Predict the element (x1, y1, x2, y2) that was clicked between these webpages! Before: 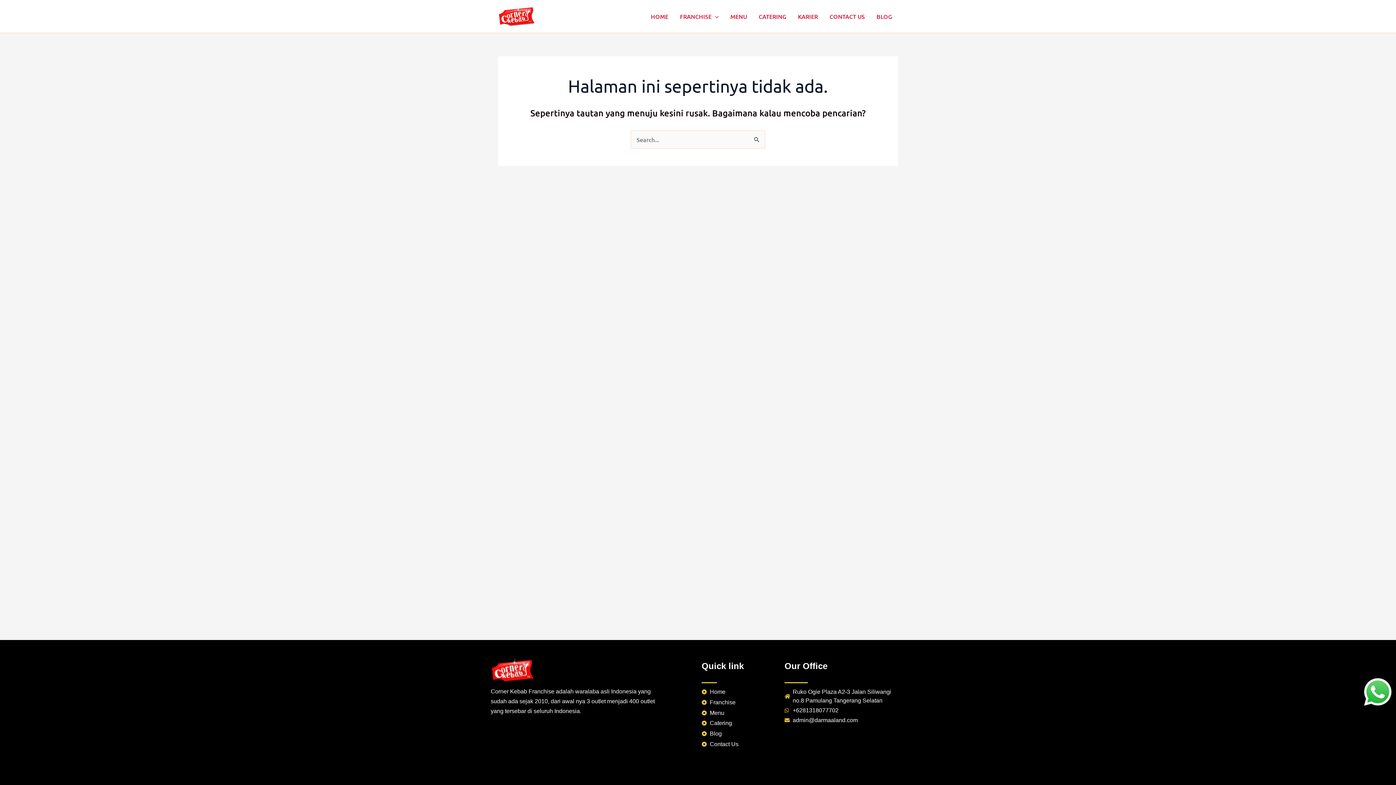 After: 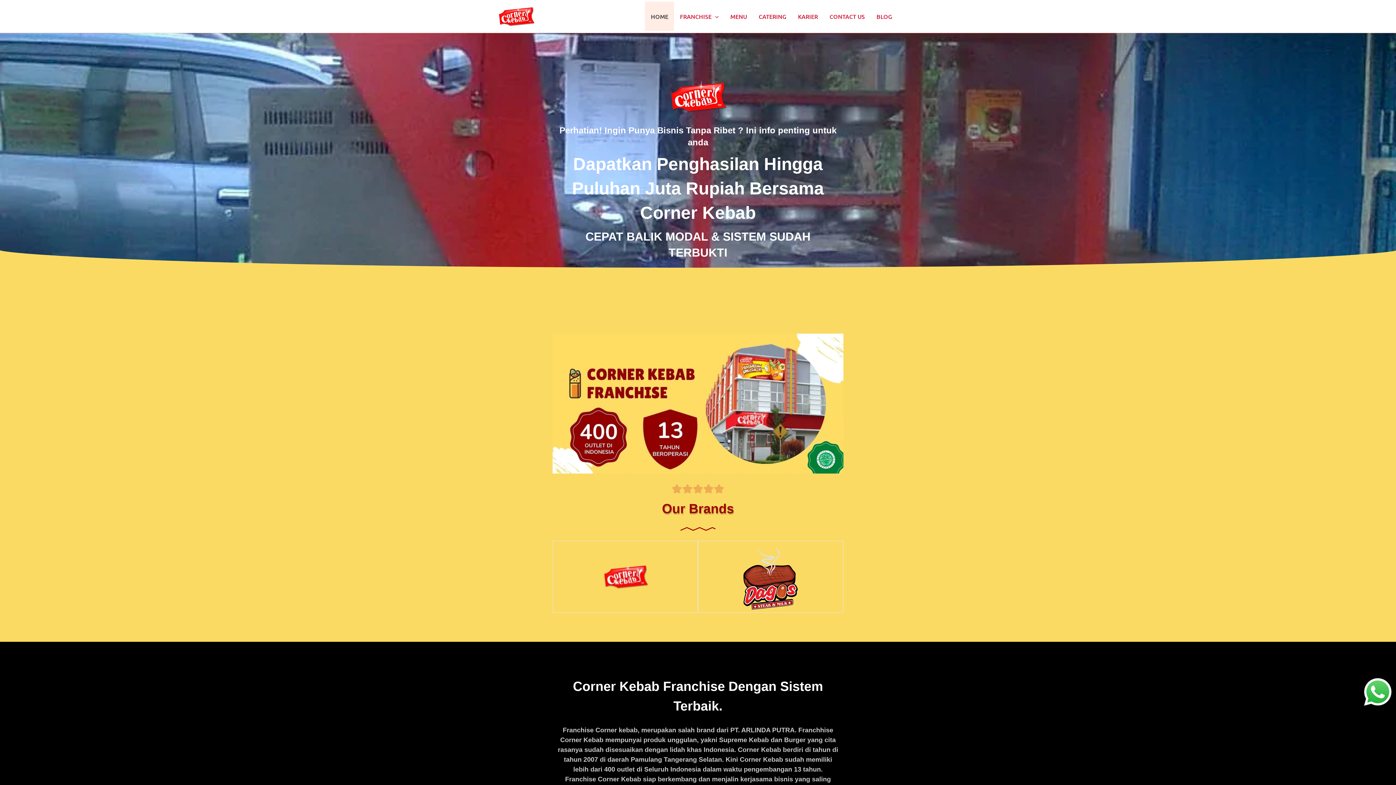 Action: label: HOME bbox: (645, 1, 674, 30)